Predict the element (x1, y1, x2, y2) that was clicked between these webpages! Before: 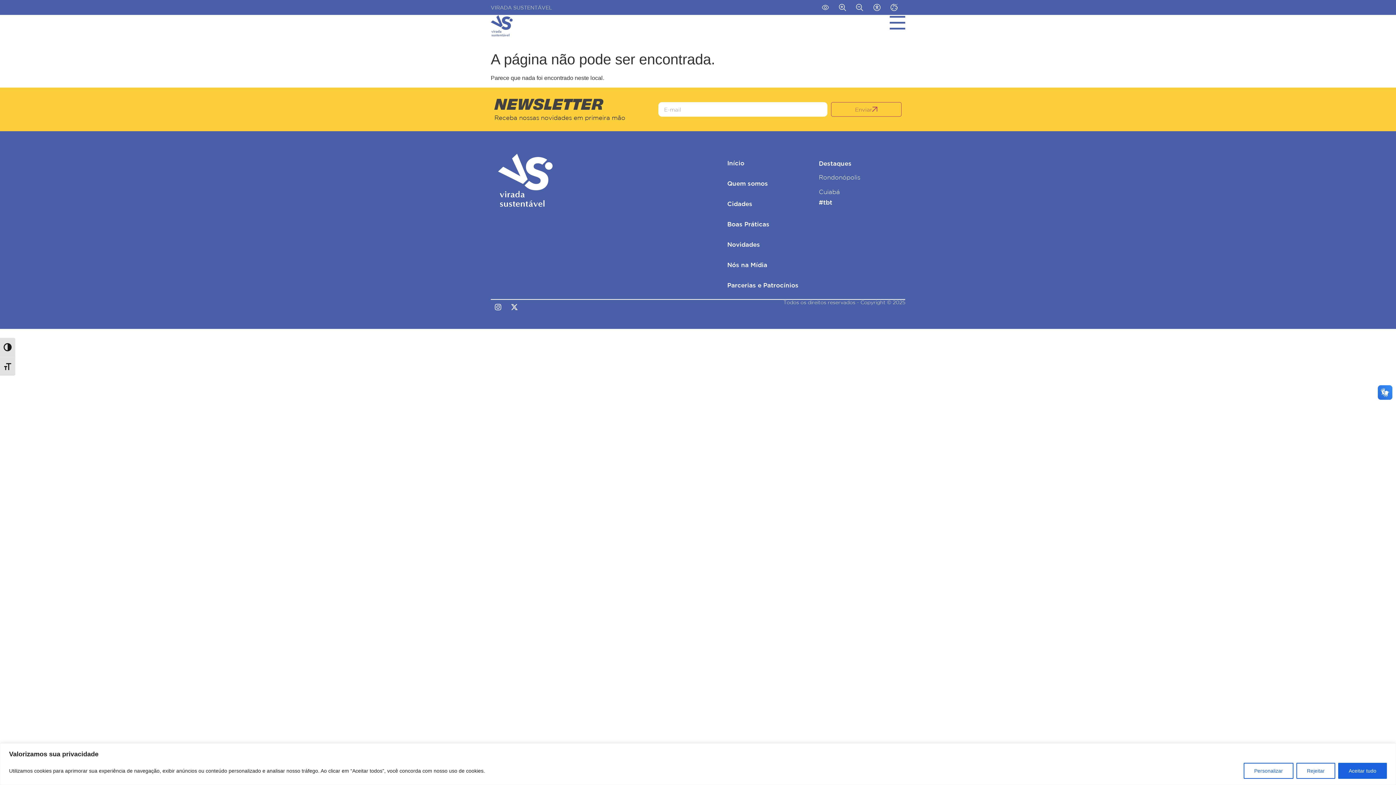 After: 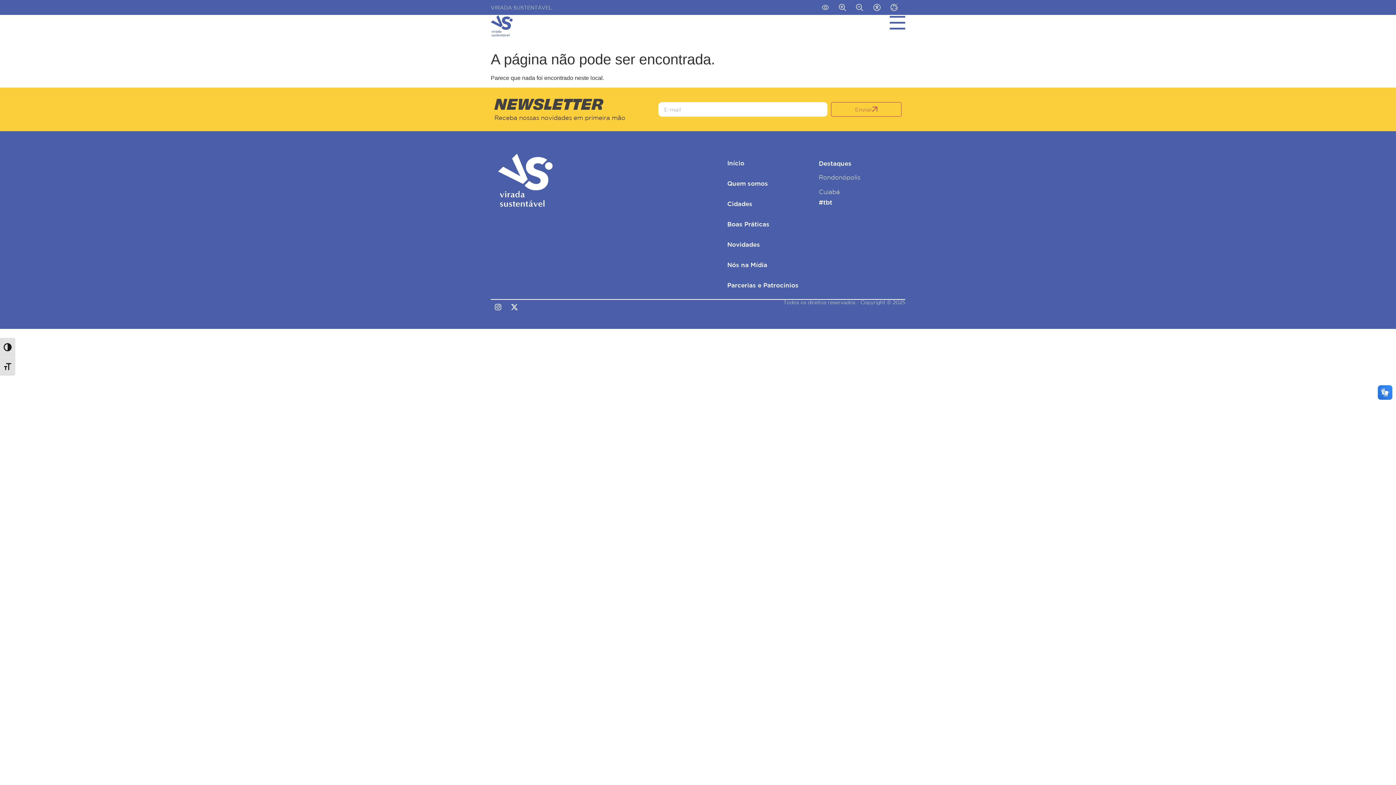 Action: label: Aceitar tudo bbox: (1338, 763, 1387, 779)